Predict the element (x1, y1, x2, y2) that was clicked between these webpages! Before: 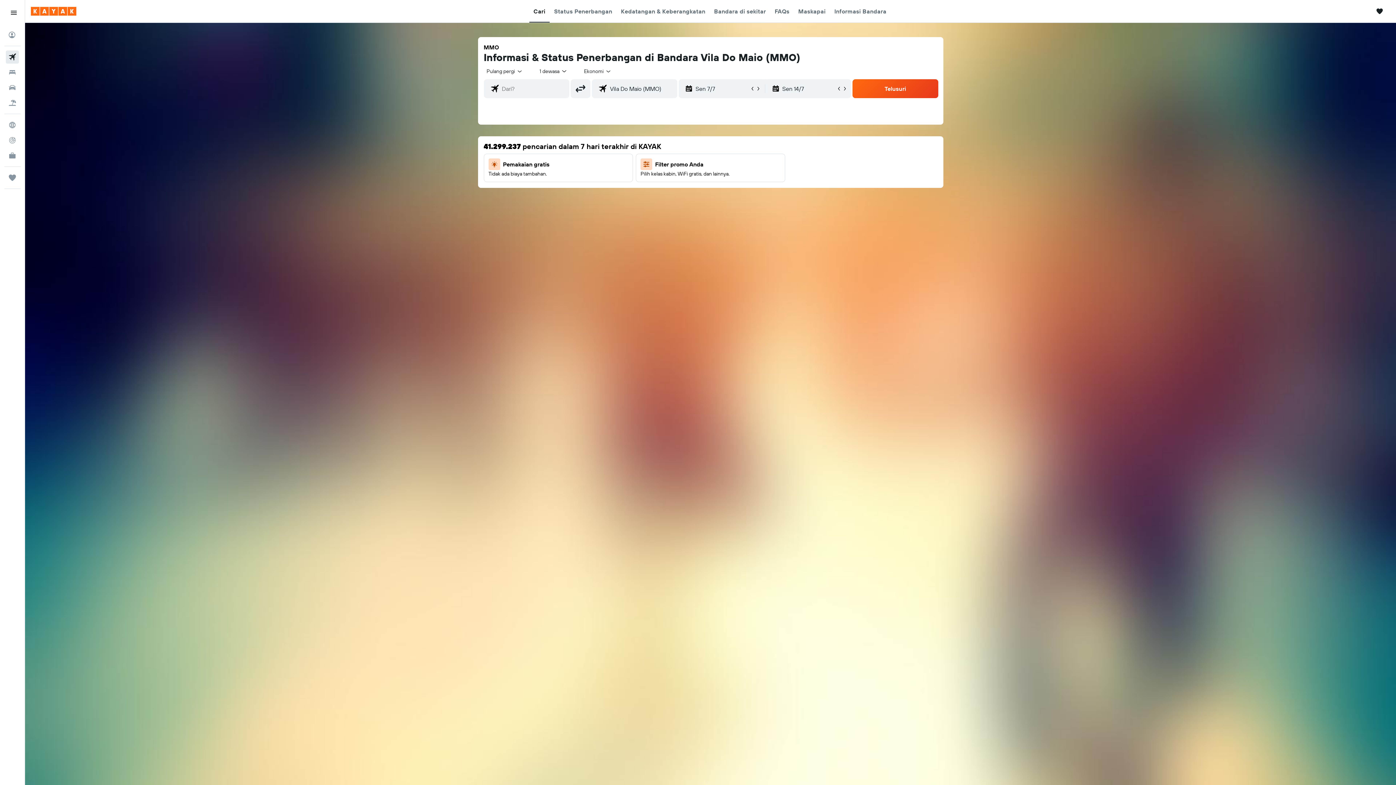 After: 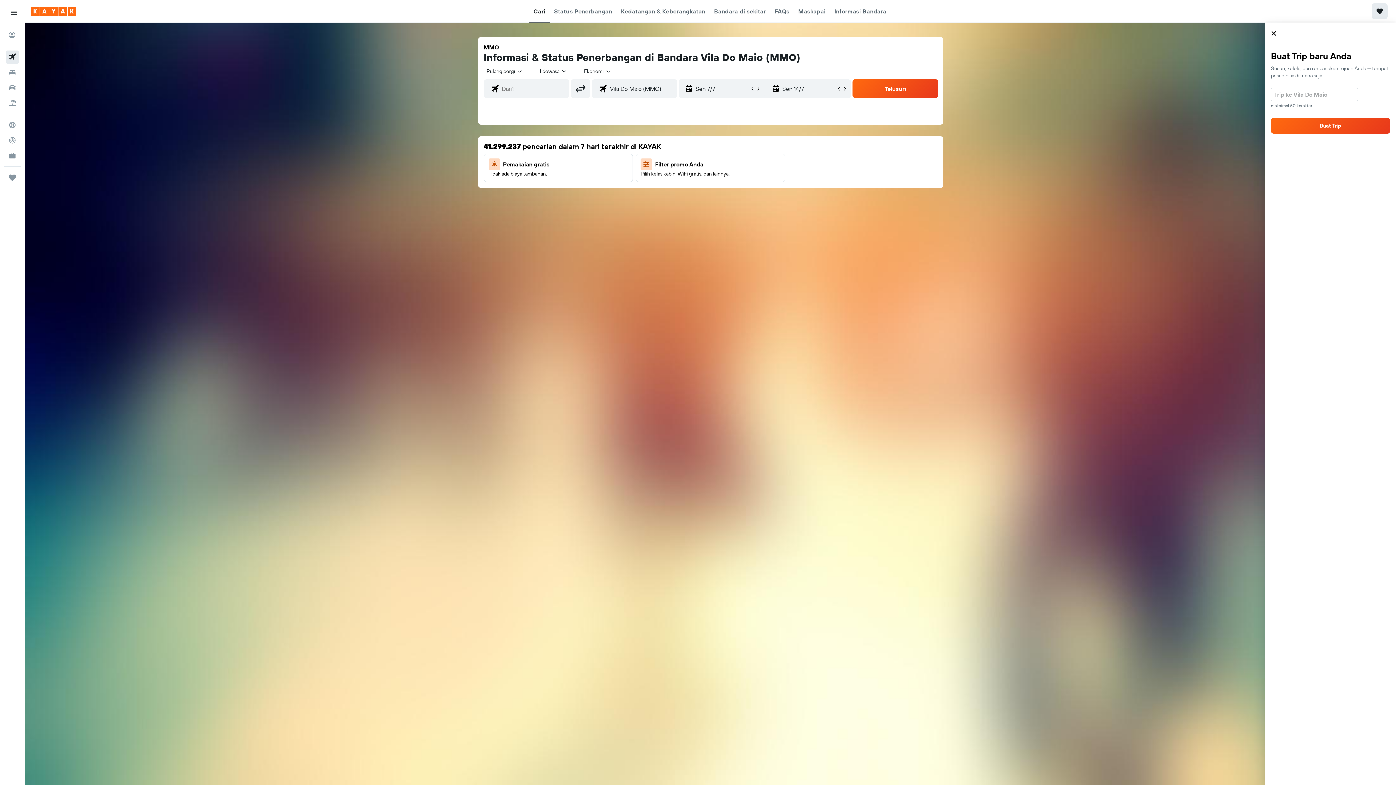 Action: label: Buka laci Trips bbox: (1372, 3, 1388, 19)